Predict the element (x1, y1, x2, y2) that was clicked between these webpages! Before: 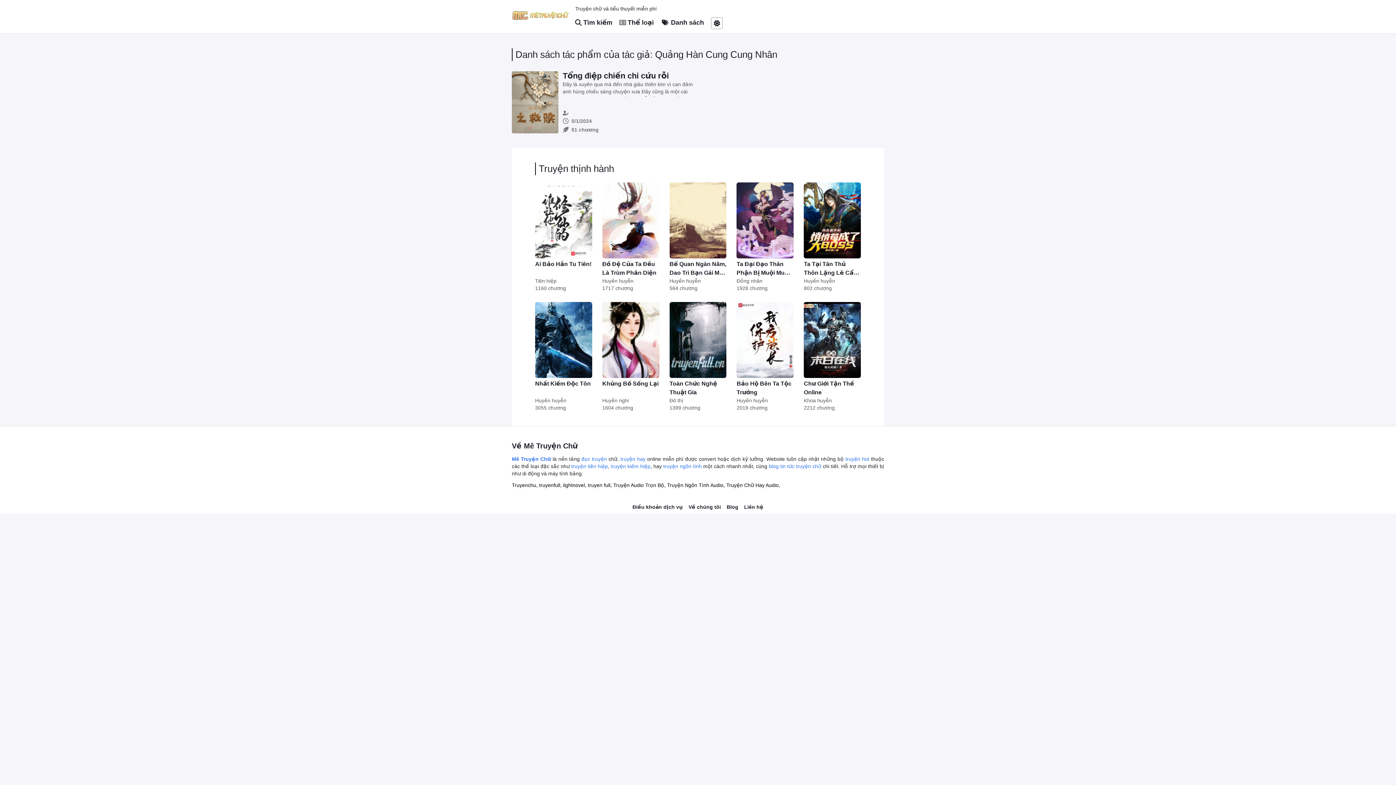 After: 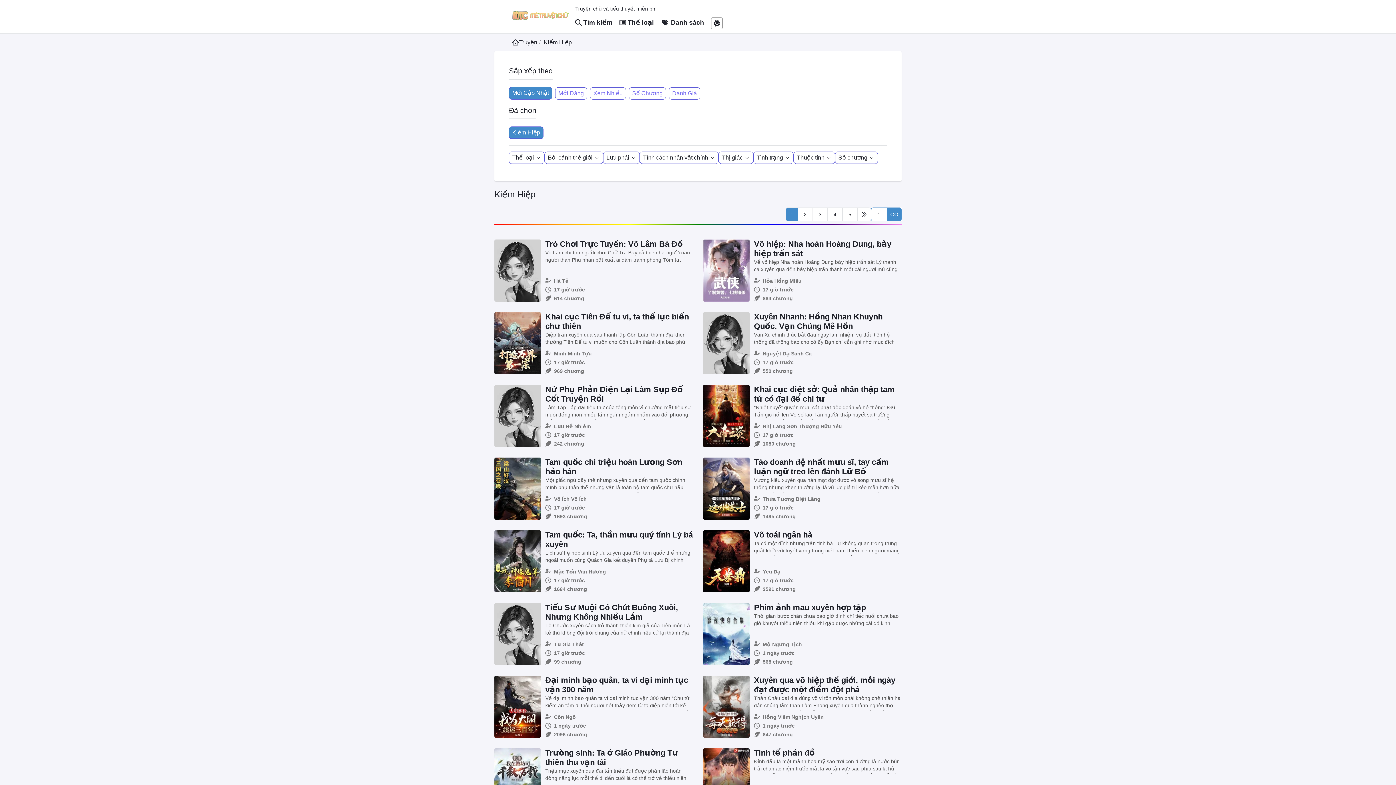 Action: bbox: (611, 463, 650, 469) label: truyện kiếm hiệp